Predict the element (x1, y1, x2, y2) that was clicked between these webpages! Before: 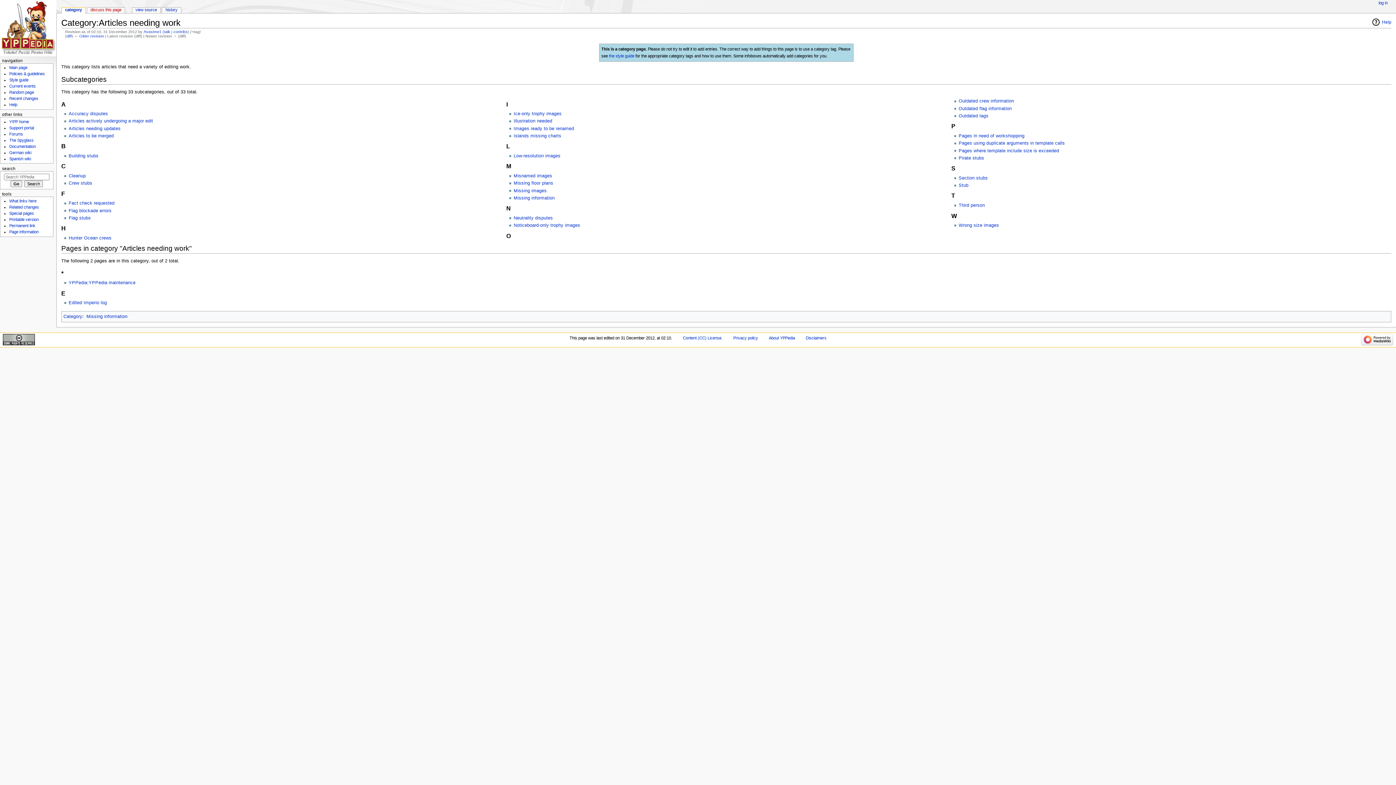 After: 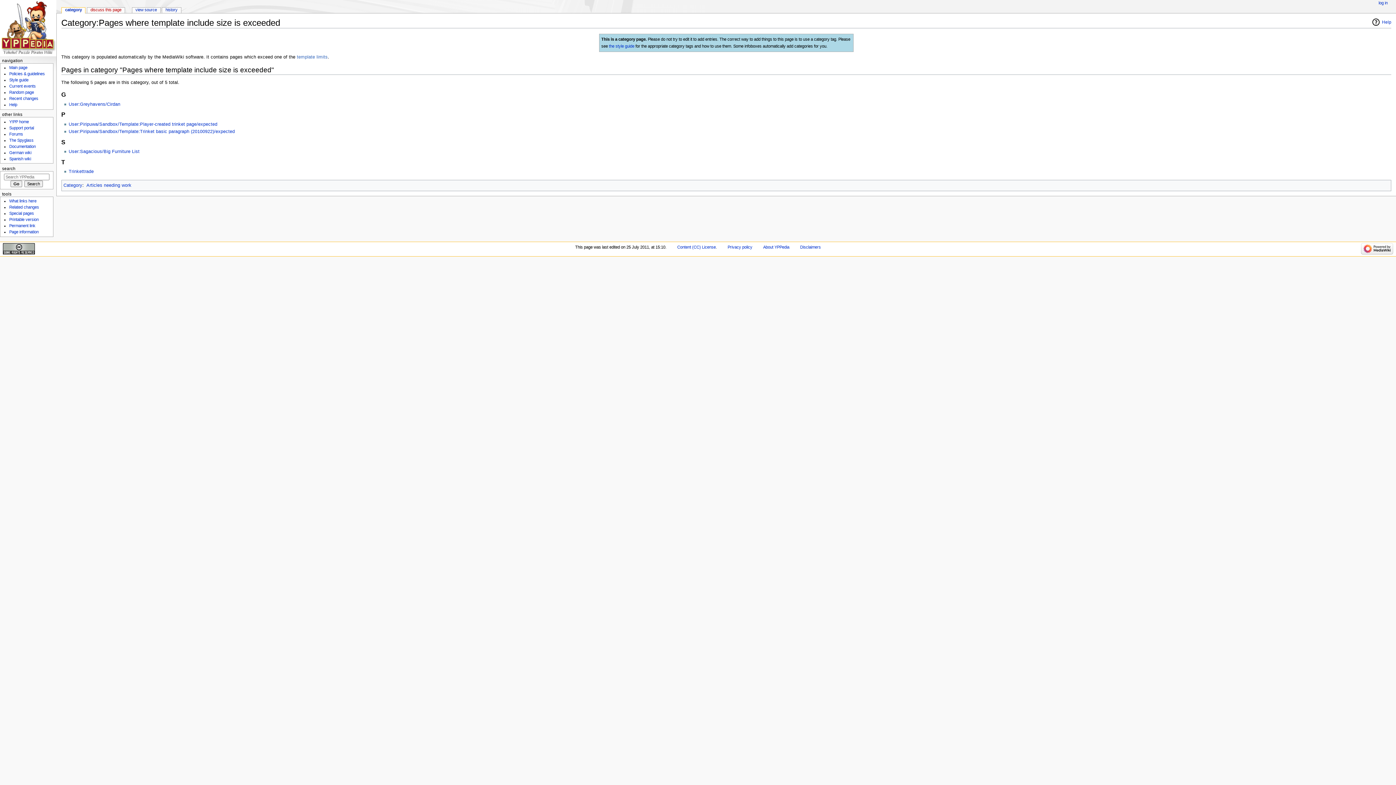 Action: label: Pages where template include size is exceeded bbox: (958, 148, 1059, 153)